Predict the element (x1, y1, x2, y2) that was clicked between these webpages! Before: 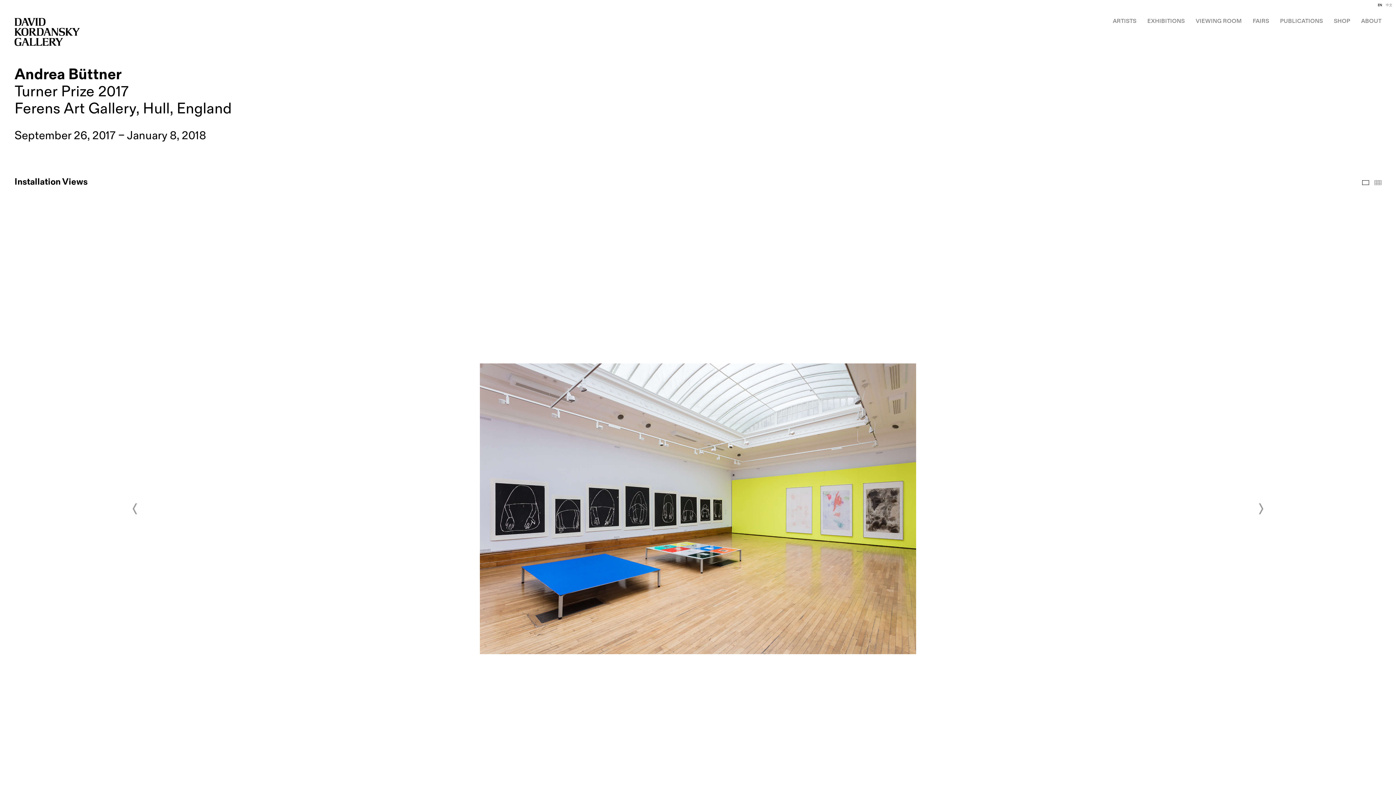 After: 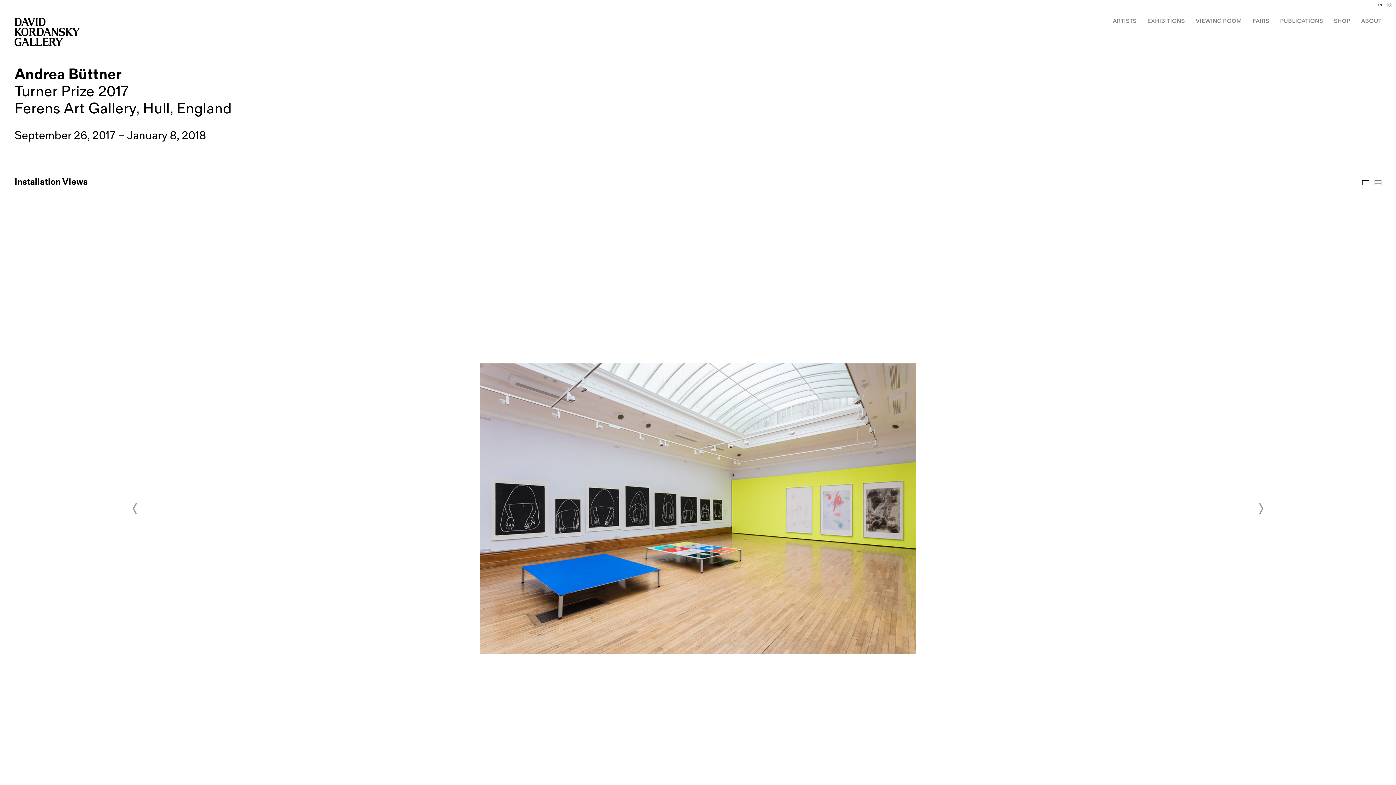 Action: bbox: (1378, 3, 1382, 7) label: EN